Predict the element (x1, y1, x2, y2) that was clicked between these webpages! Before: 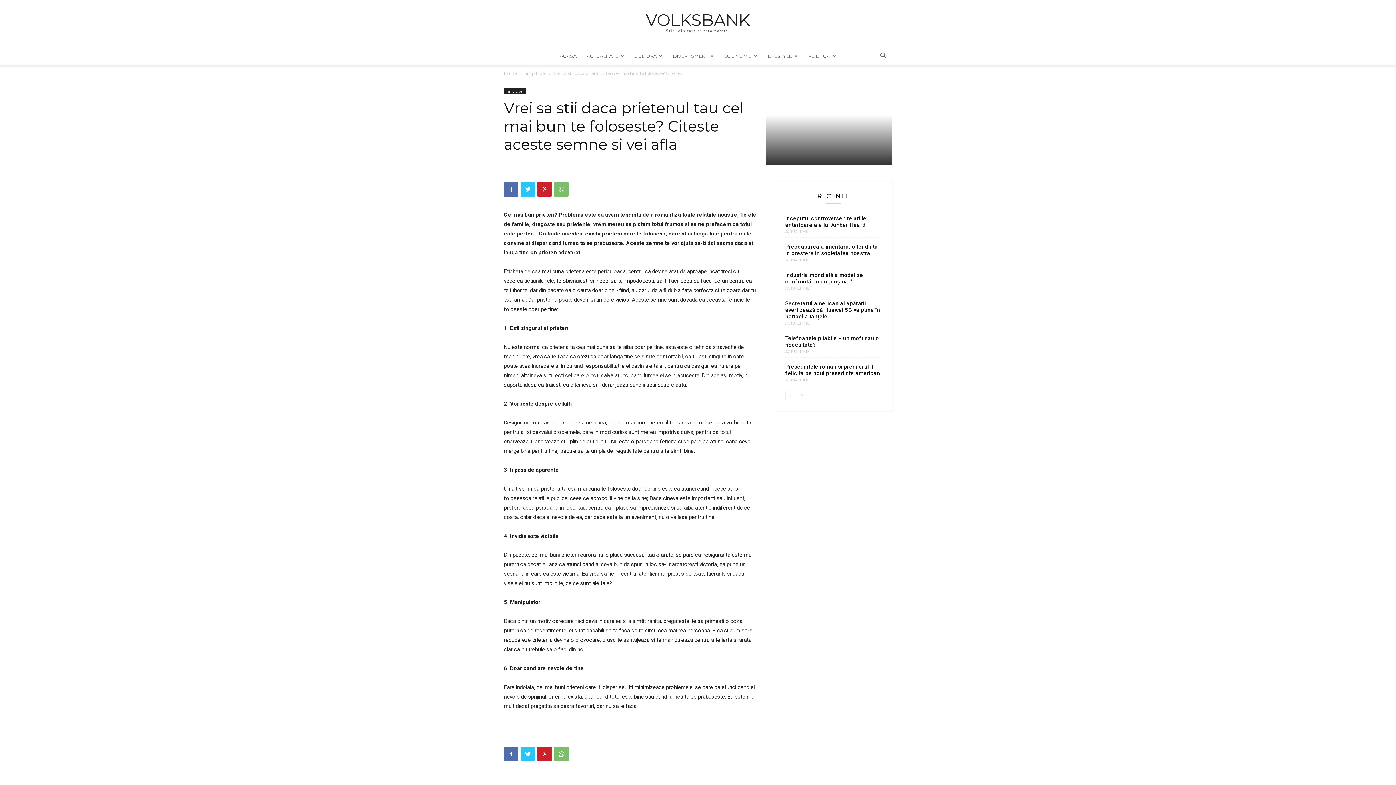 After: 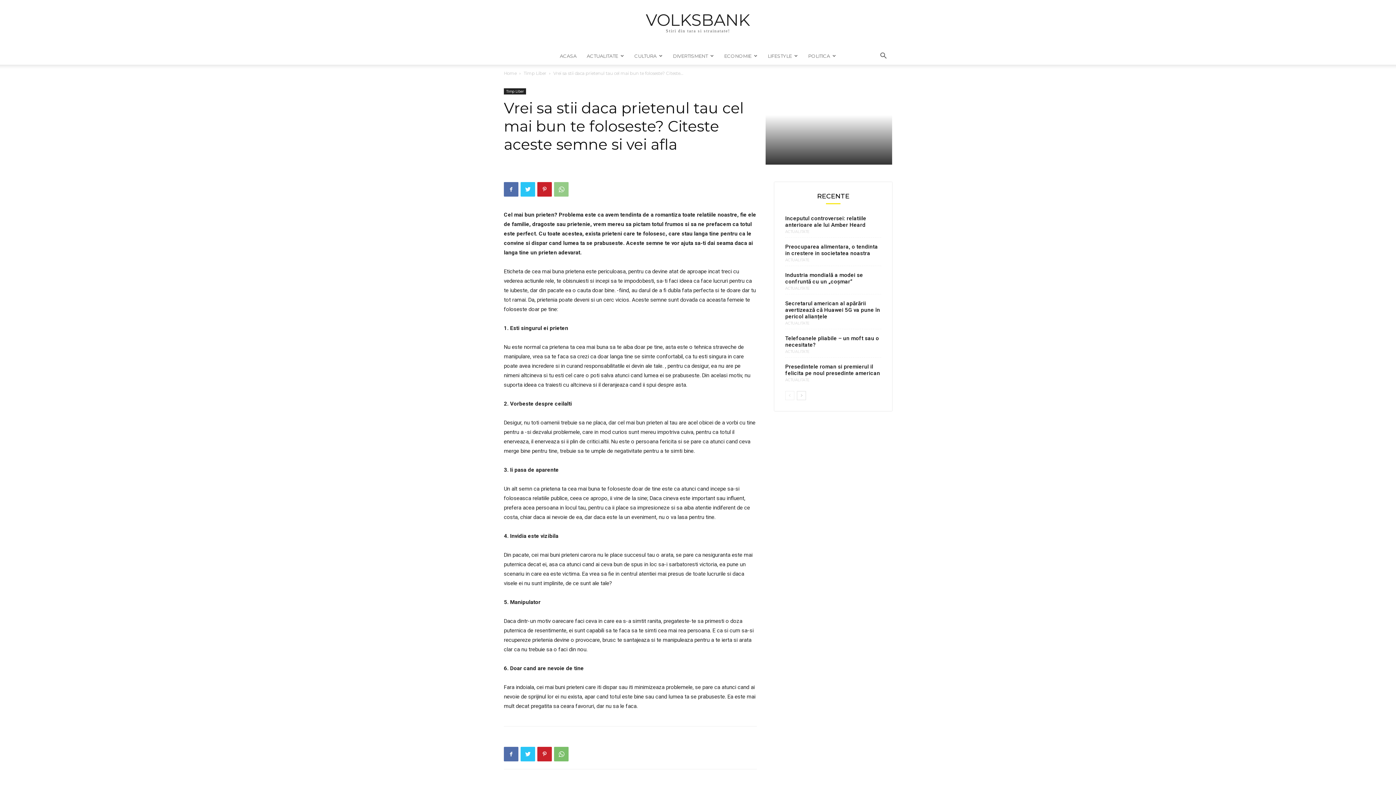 Action: bbox: (554, 182, 568, 196)